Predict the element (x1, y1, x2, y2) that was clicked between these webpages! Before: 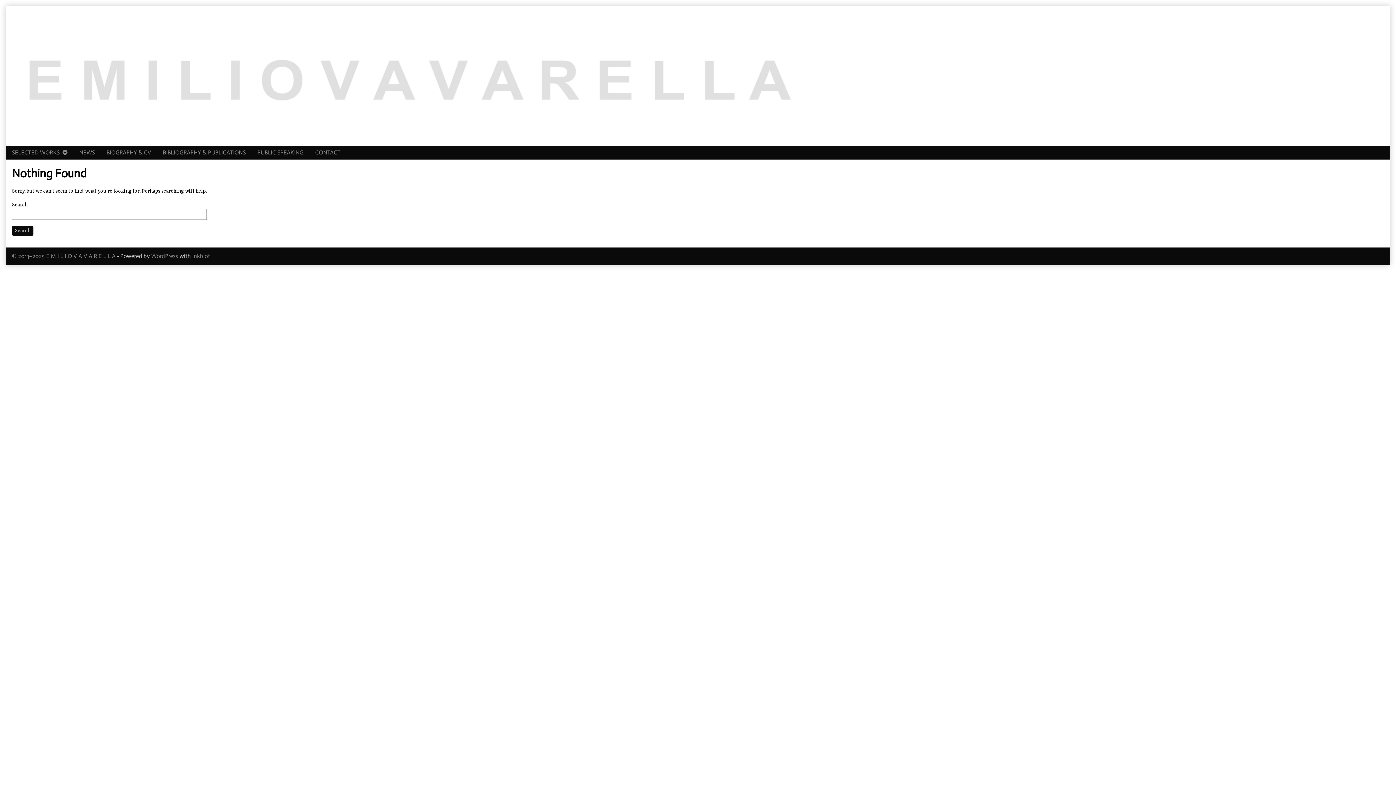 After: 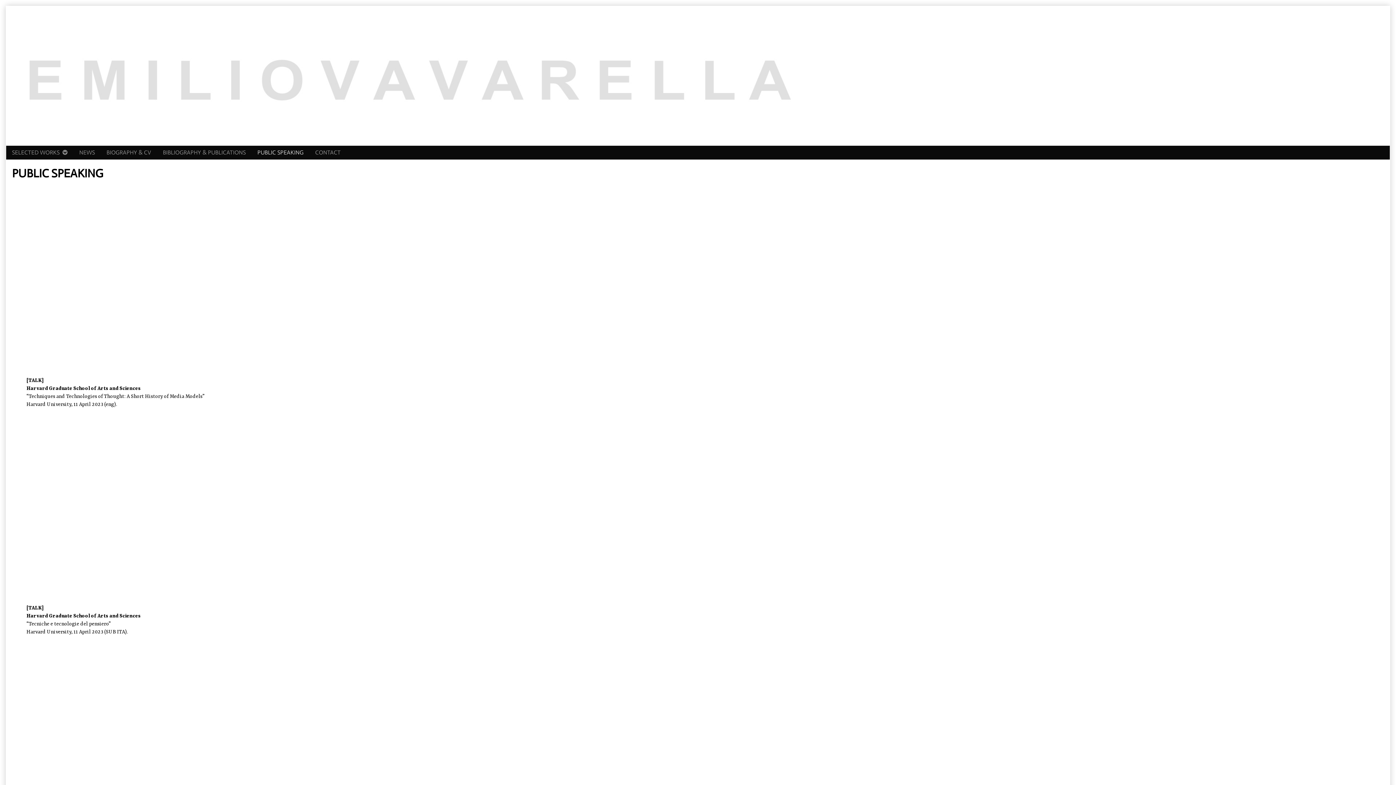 Action: label: PUBLIC SPEAKING bbox: (251, 145, 309, 159)